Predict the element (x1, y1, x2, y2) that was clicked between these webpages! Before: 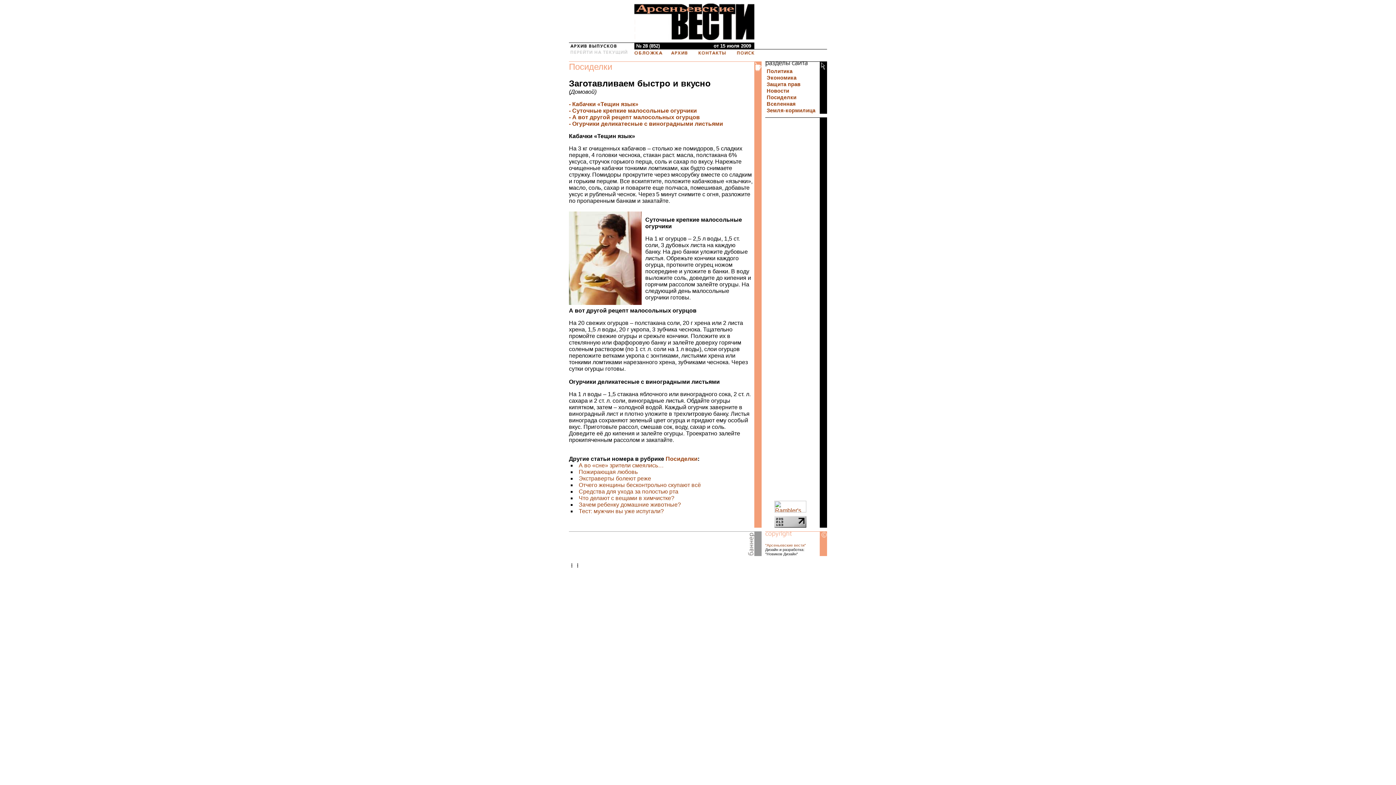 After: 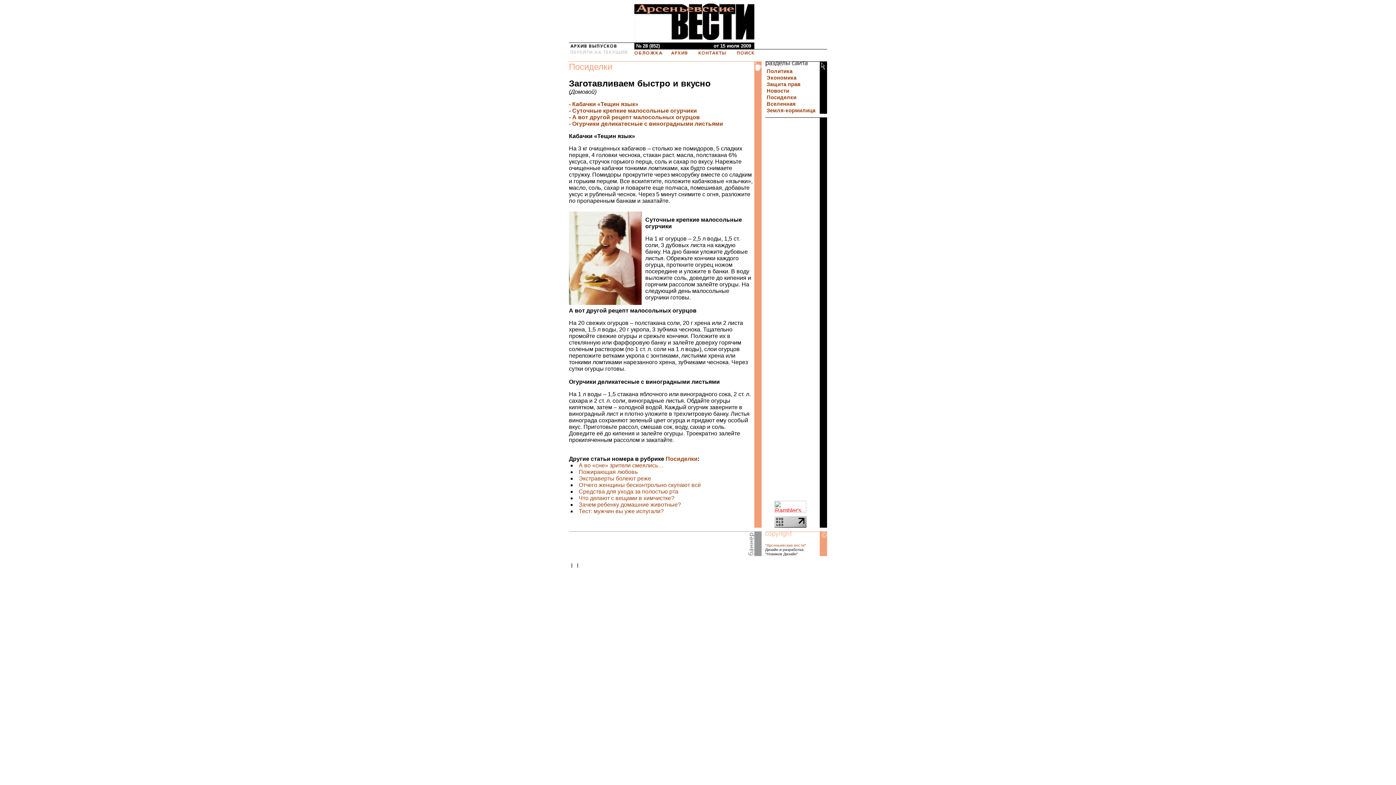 Action: label: 
 bbox: (774, 507, 806, 513)